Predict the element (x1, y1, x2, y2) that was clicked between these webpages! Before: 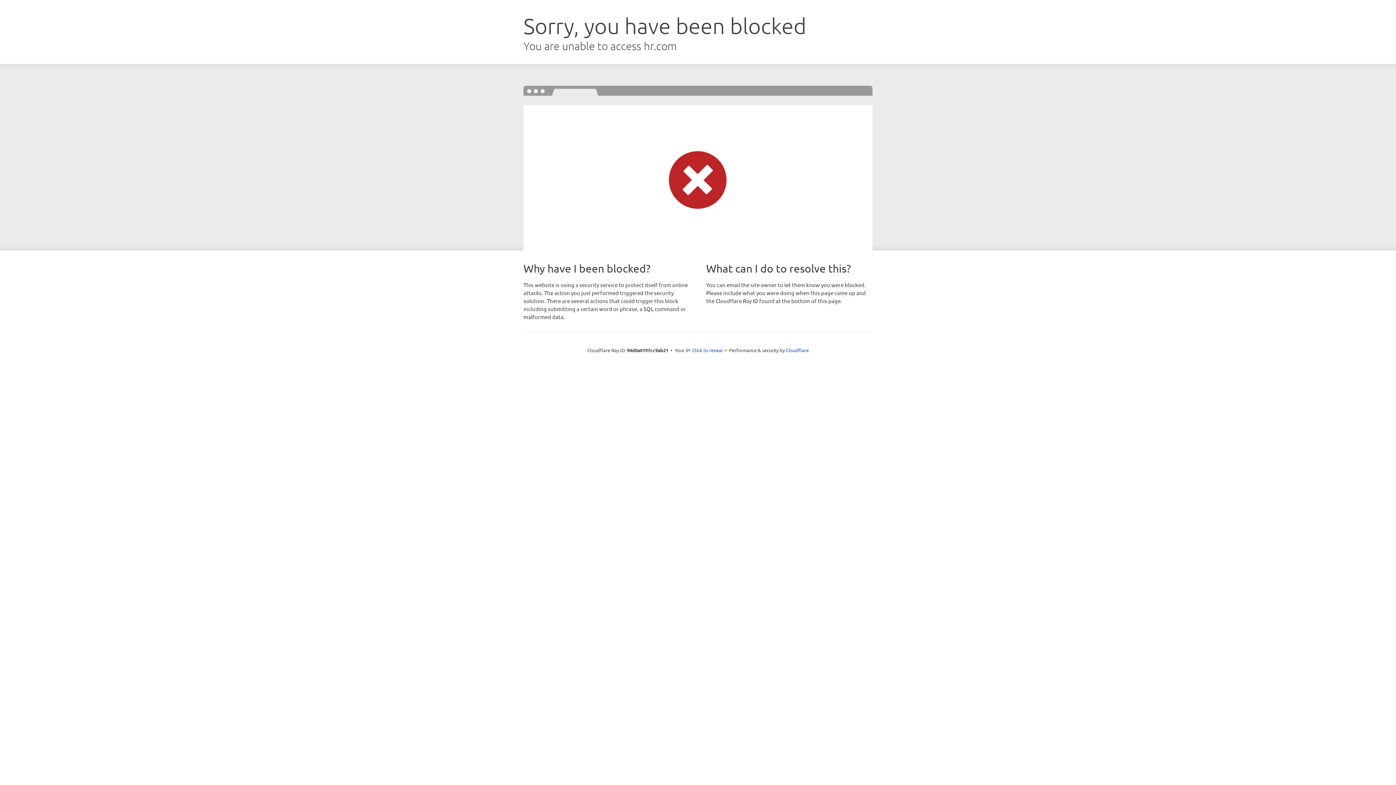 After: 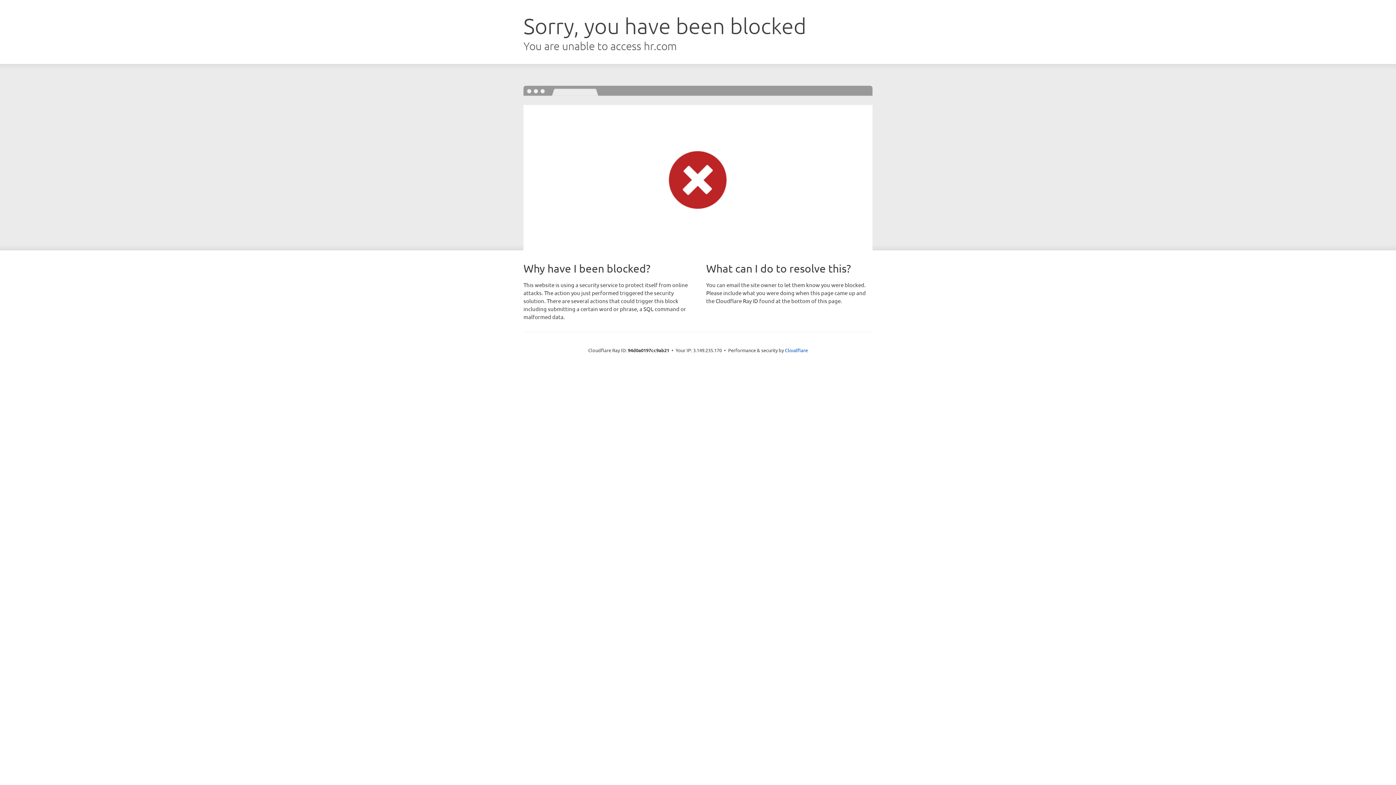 Action: label: Click to reveal bbox: (692, 346, 722, 353)